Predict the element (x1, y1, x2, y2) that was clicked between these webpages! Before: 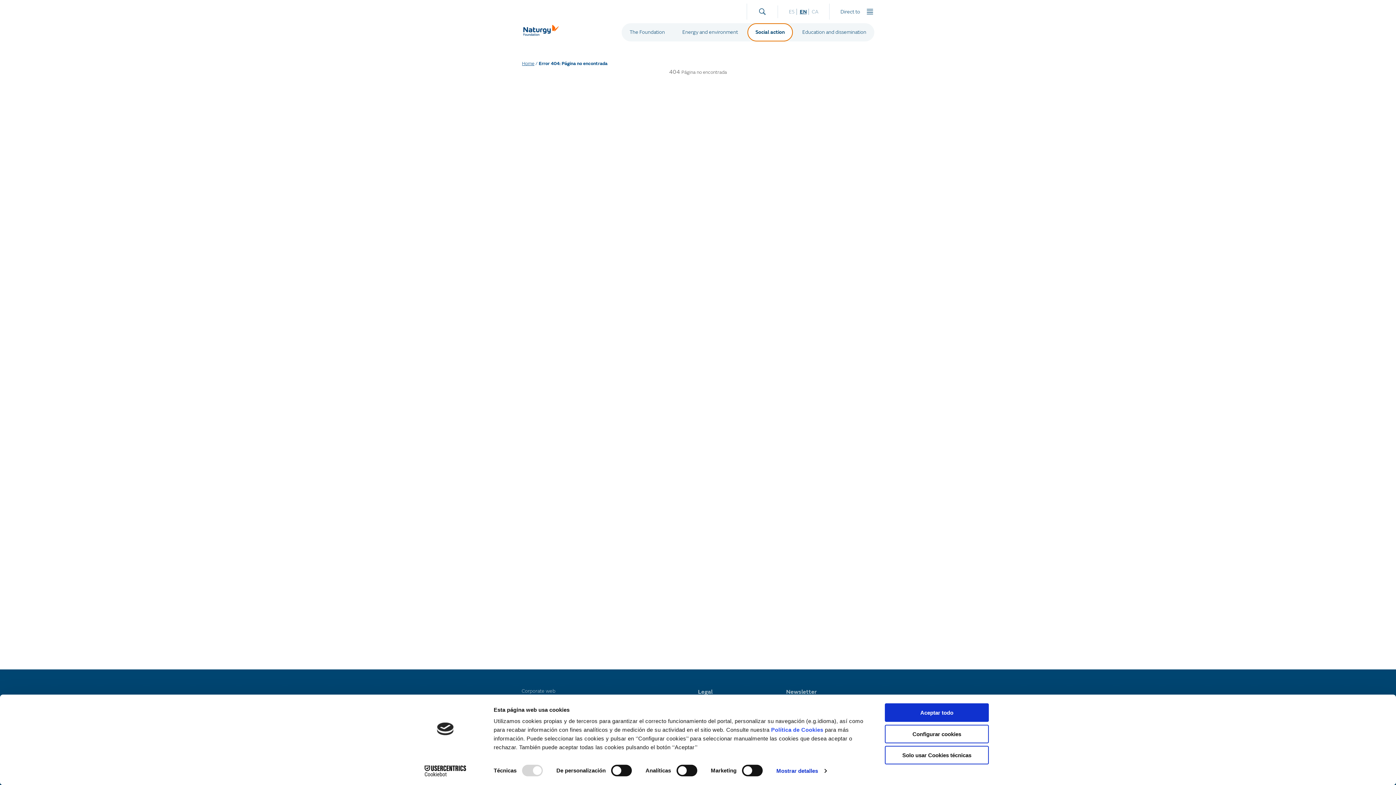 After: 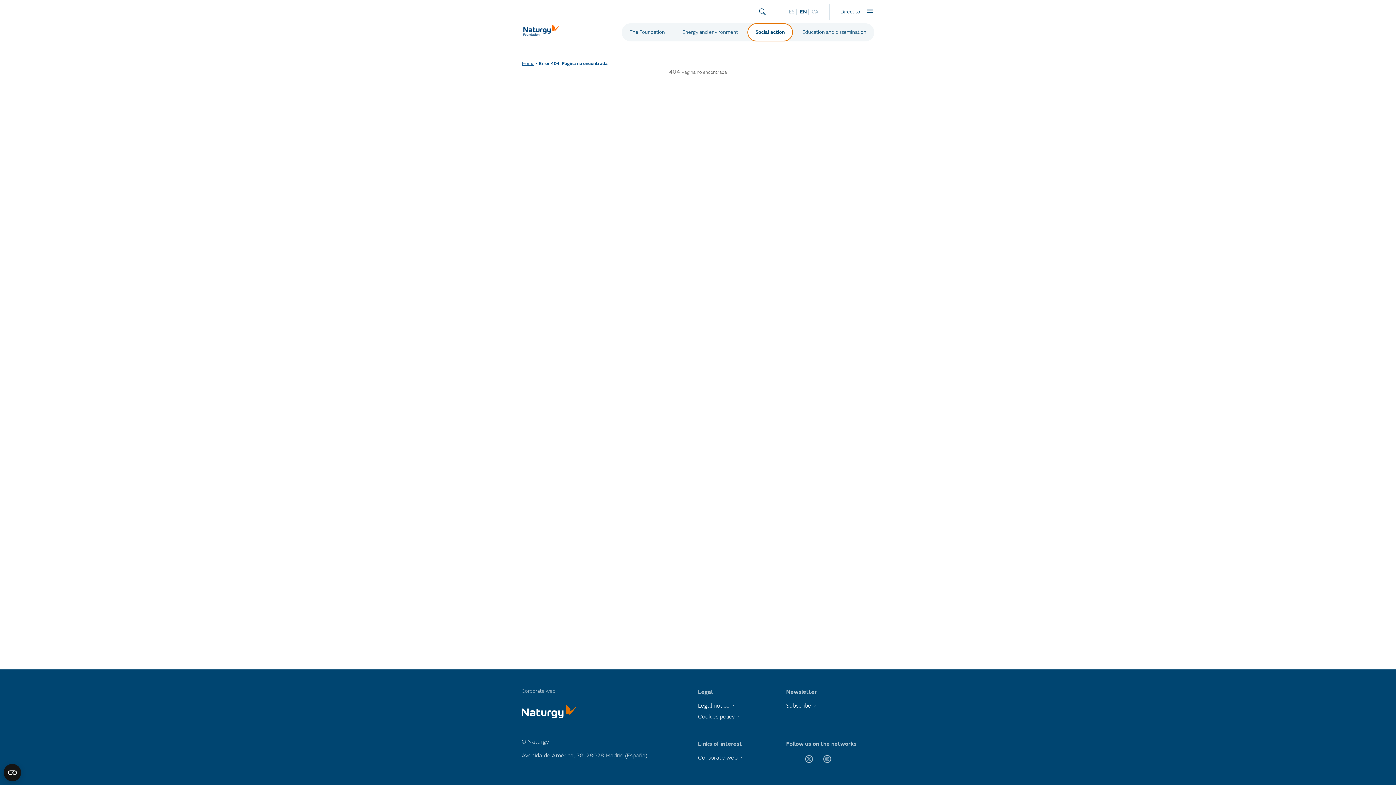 Action: label: Solo usar Cookies técnicas bbox: (885, 746, 989, 764)